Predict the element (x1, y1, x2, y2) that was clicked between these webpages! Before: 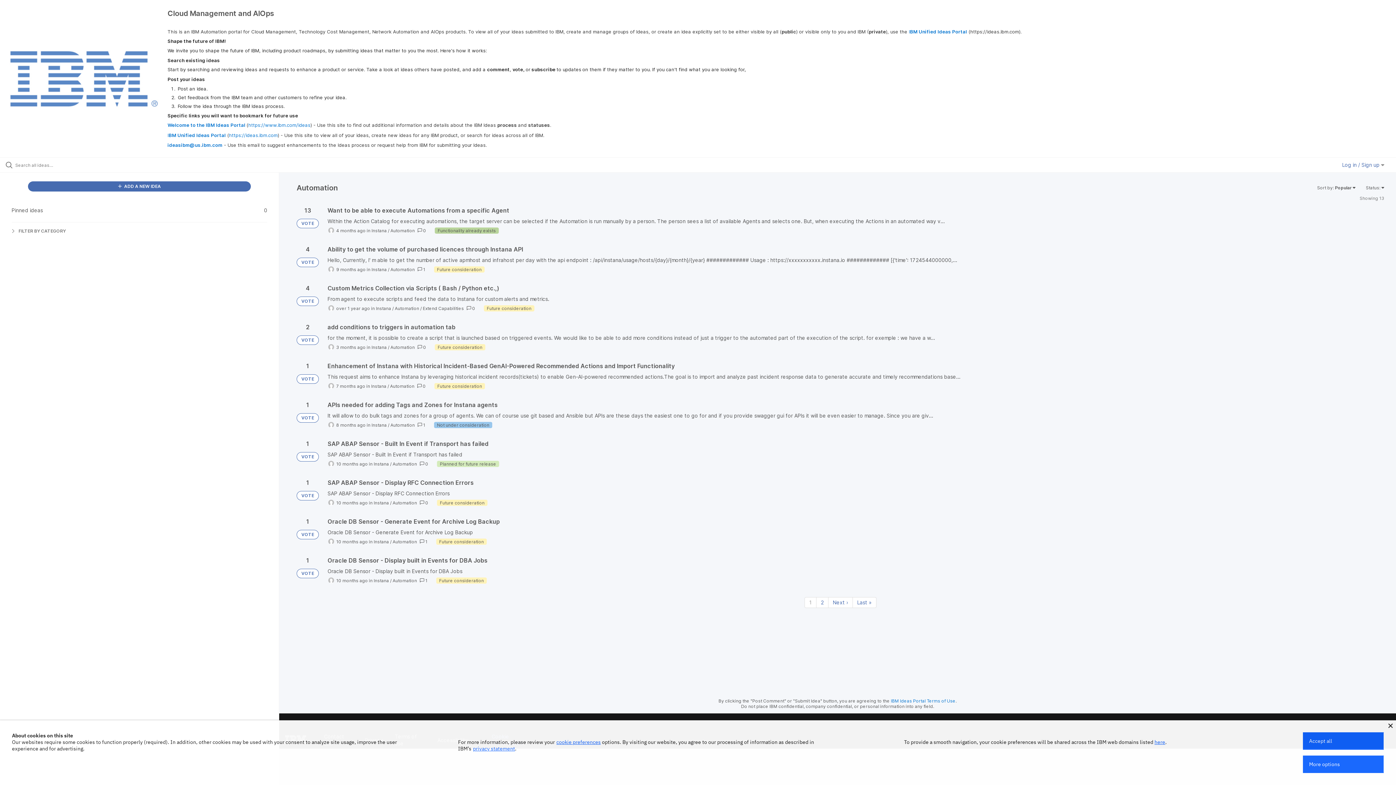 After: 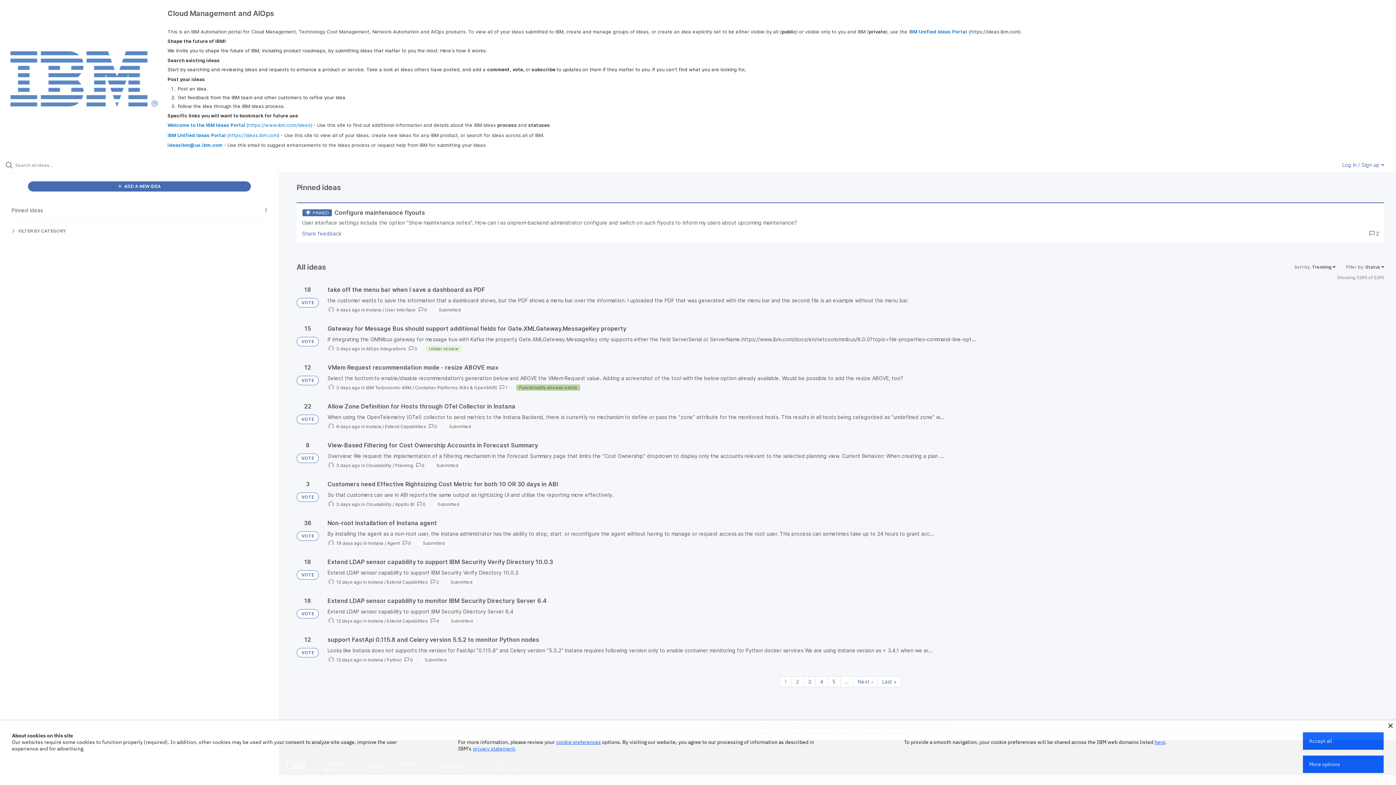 Action: bbox: (296, 569, 318, 578) label: VOTE